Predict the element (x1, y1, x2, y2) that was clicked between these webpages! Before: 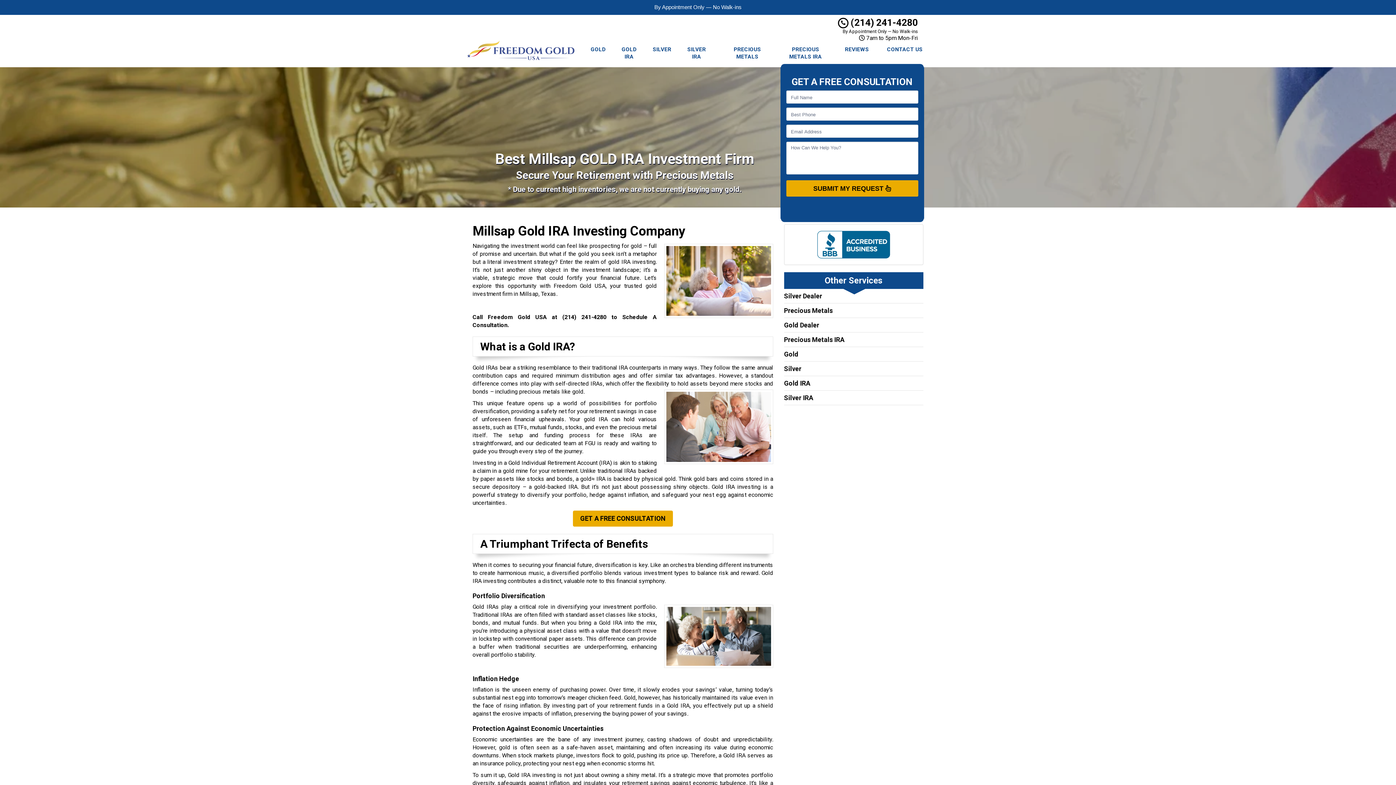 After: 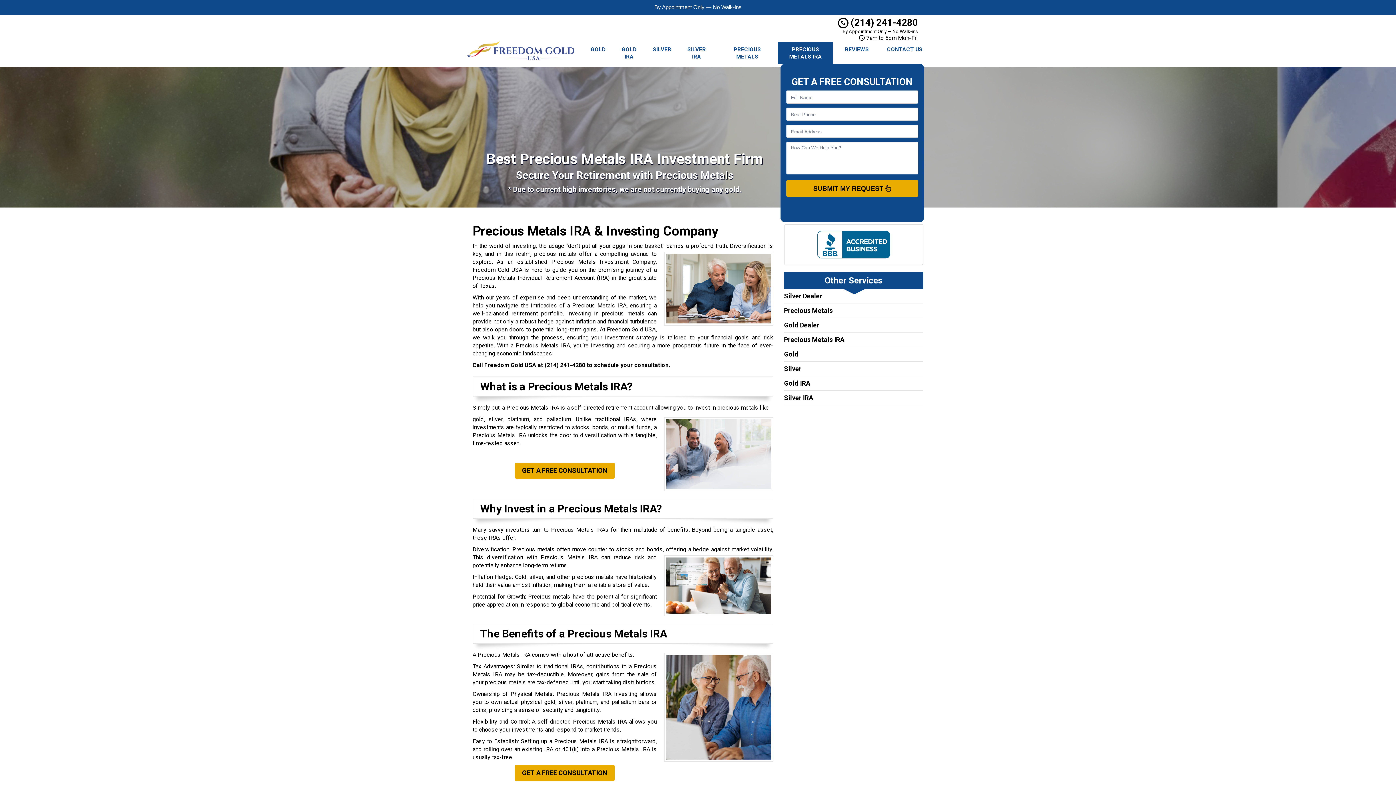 Action: label: PRECIOUS METALS IRA bbox: (778, 42, 833, 64)